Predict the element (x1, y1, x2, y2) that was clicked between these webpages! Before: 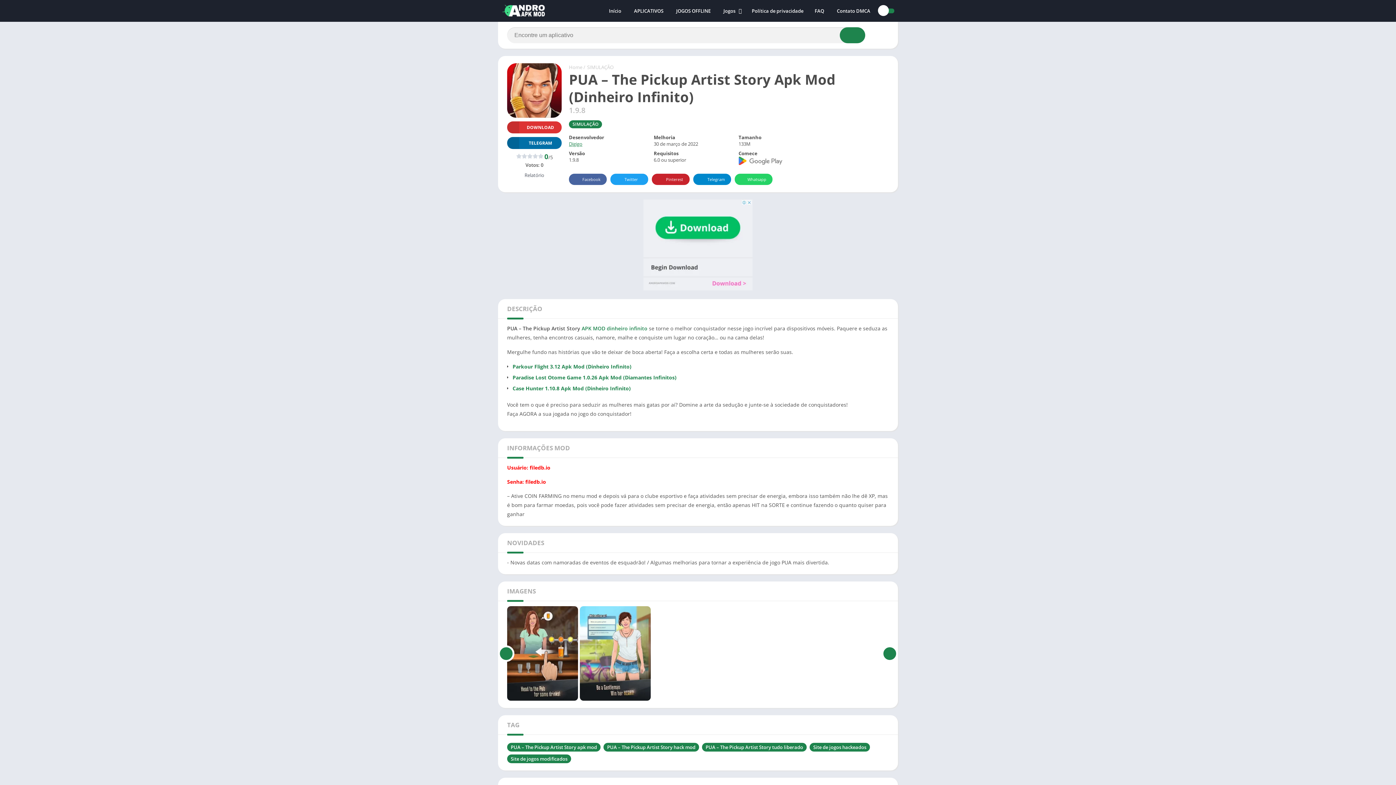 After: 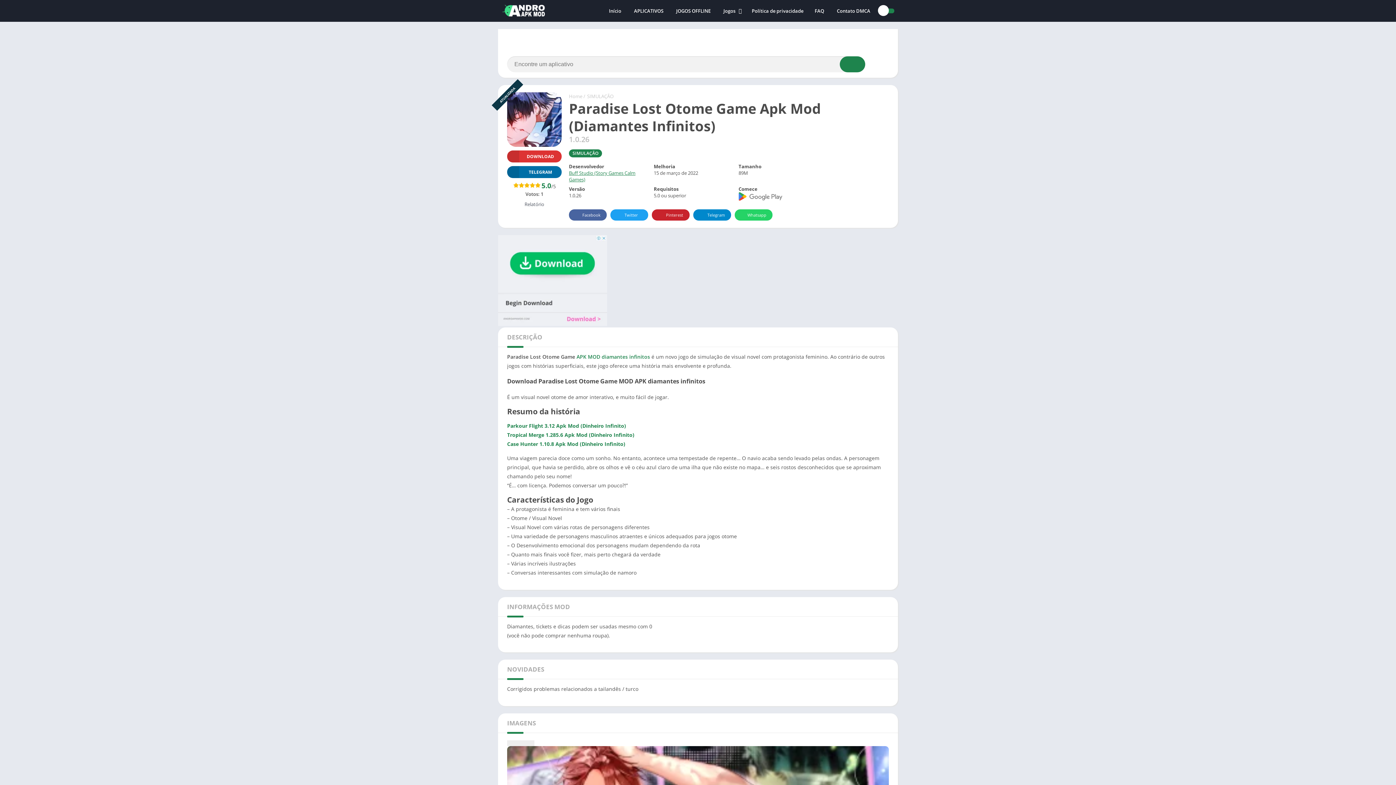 Action: label: Paradise Lost Otome Game 1.0.26 Apk Mod (Diamantes Infinitos) bbox: (512, 374, 676, 381)